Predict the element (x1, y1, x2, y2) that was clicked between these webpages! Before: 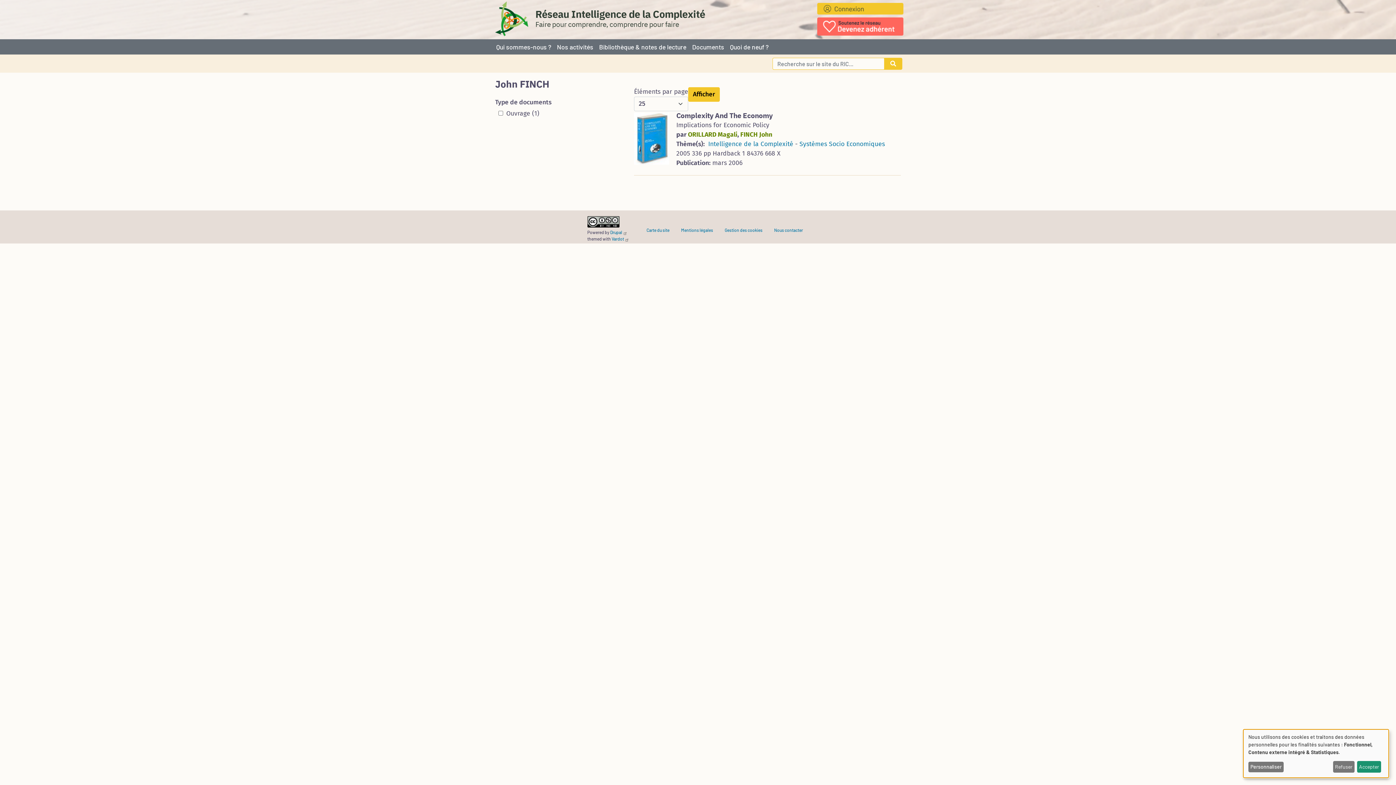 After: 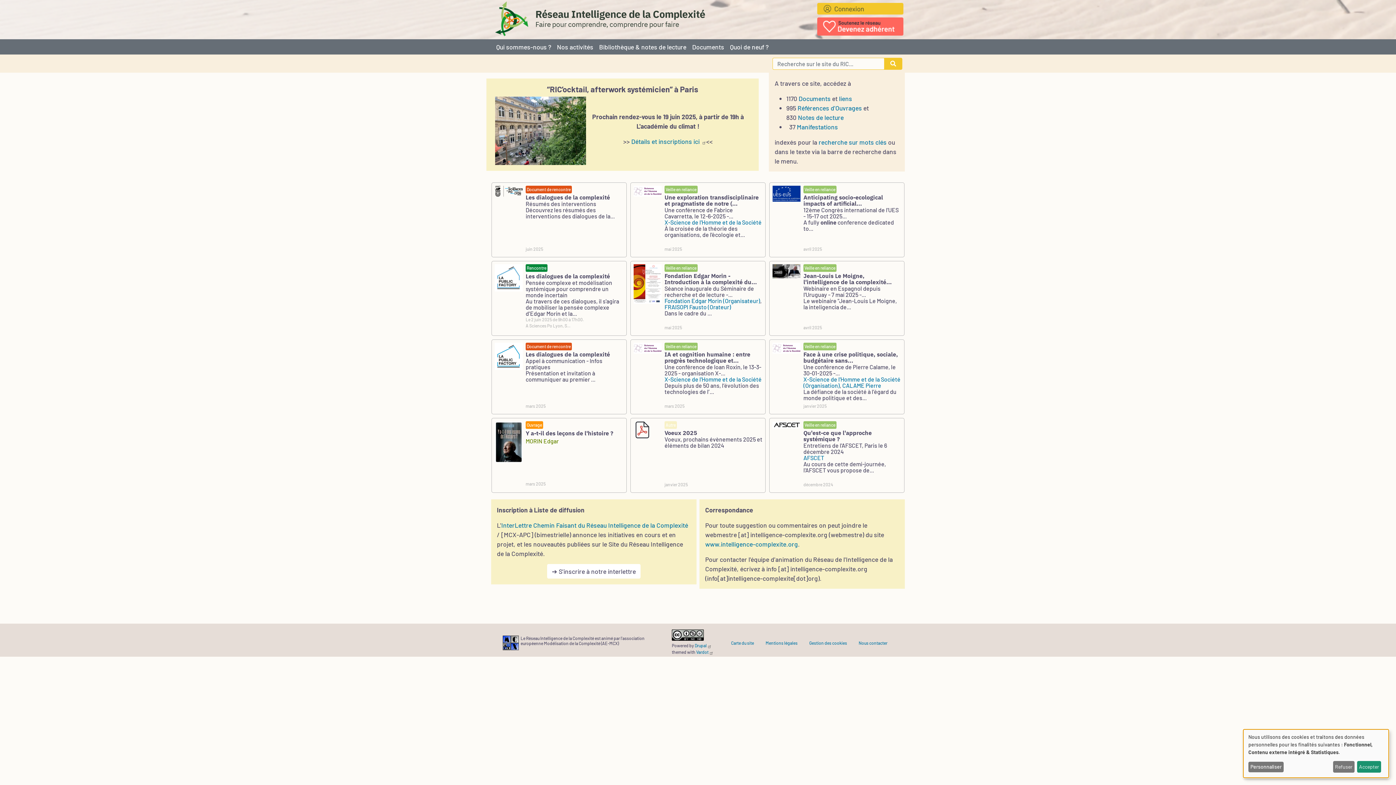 Action: label: Réseau Intelligence de la Complexité
Faire pour comprendre, comprendre pour faire bbox: (535, 2, 705, 35)